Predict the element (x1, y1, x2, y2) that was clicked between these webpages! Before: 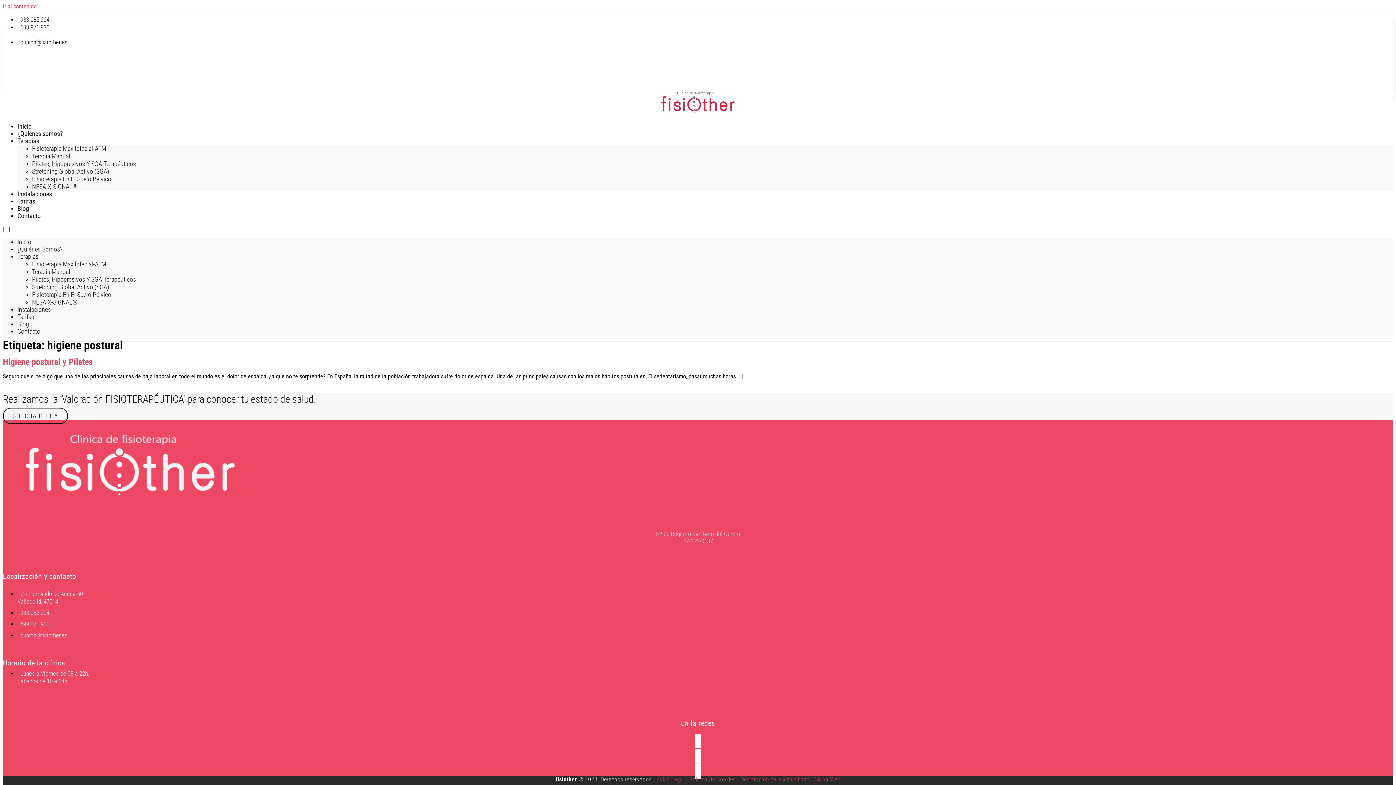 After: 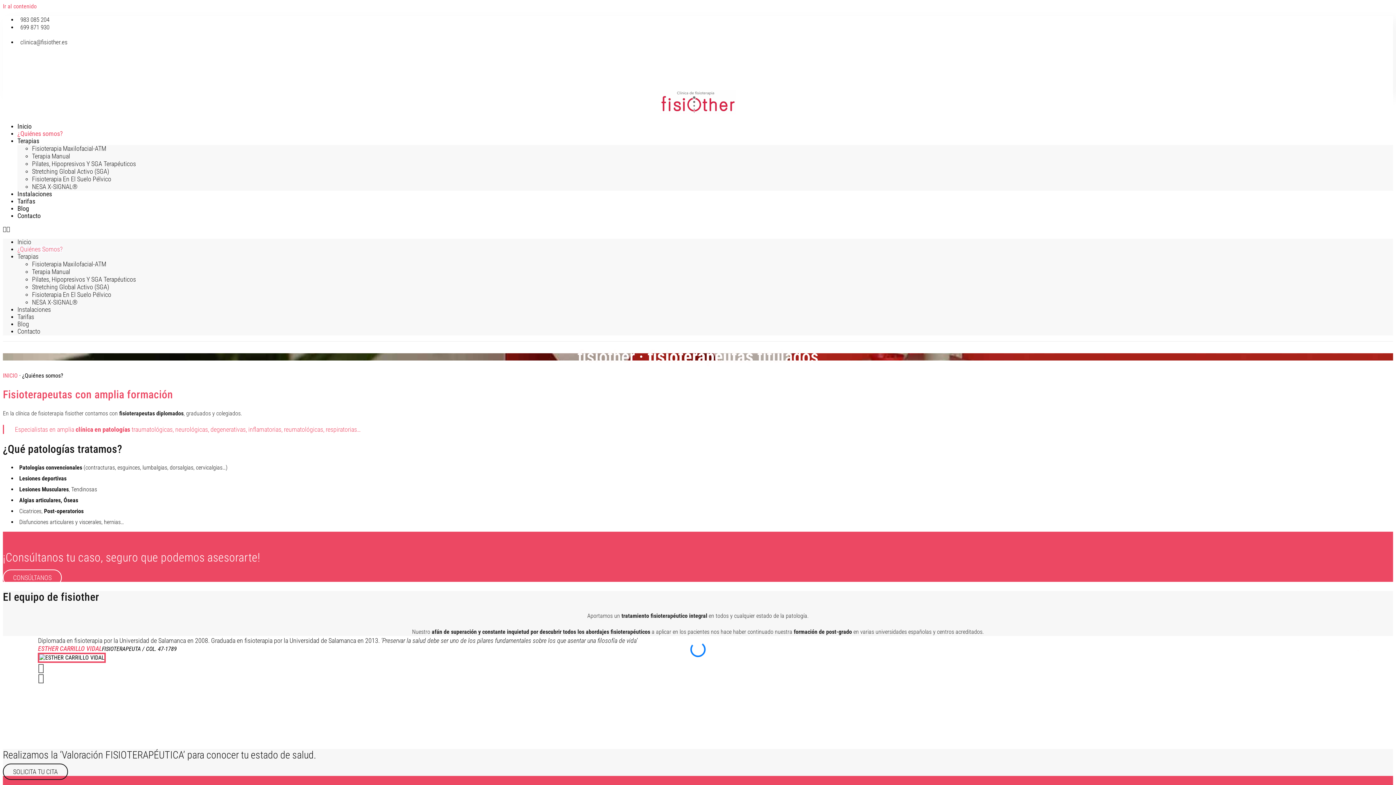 Action: bbox: (17, 245, 62, 253) label: ¿Quiénes Somos?